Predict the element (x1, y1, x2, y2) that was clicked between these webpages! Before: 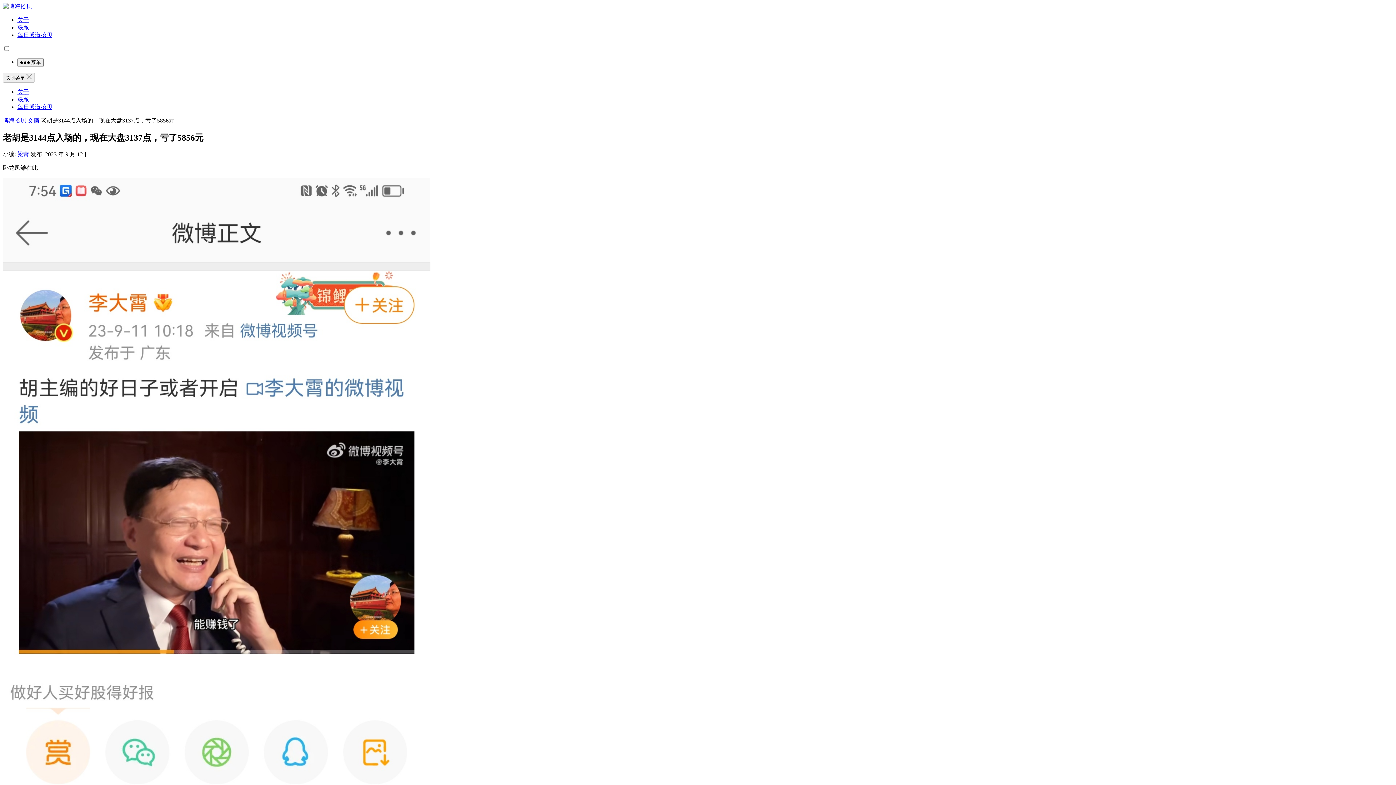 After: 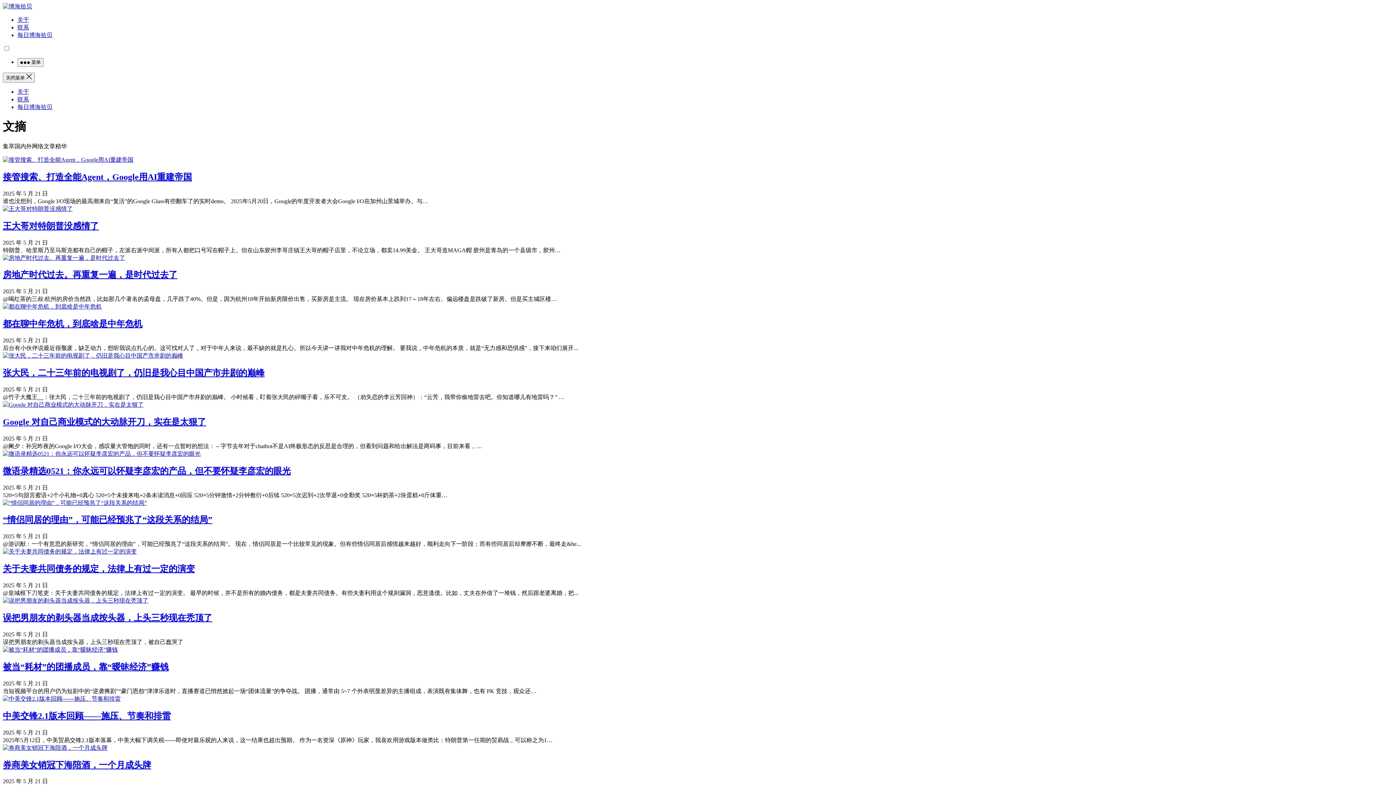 Action: label: 文摘 bbox: (27, 117, 39, 123)